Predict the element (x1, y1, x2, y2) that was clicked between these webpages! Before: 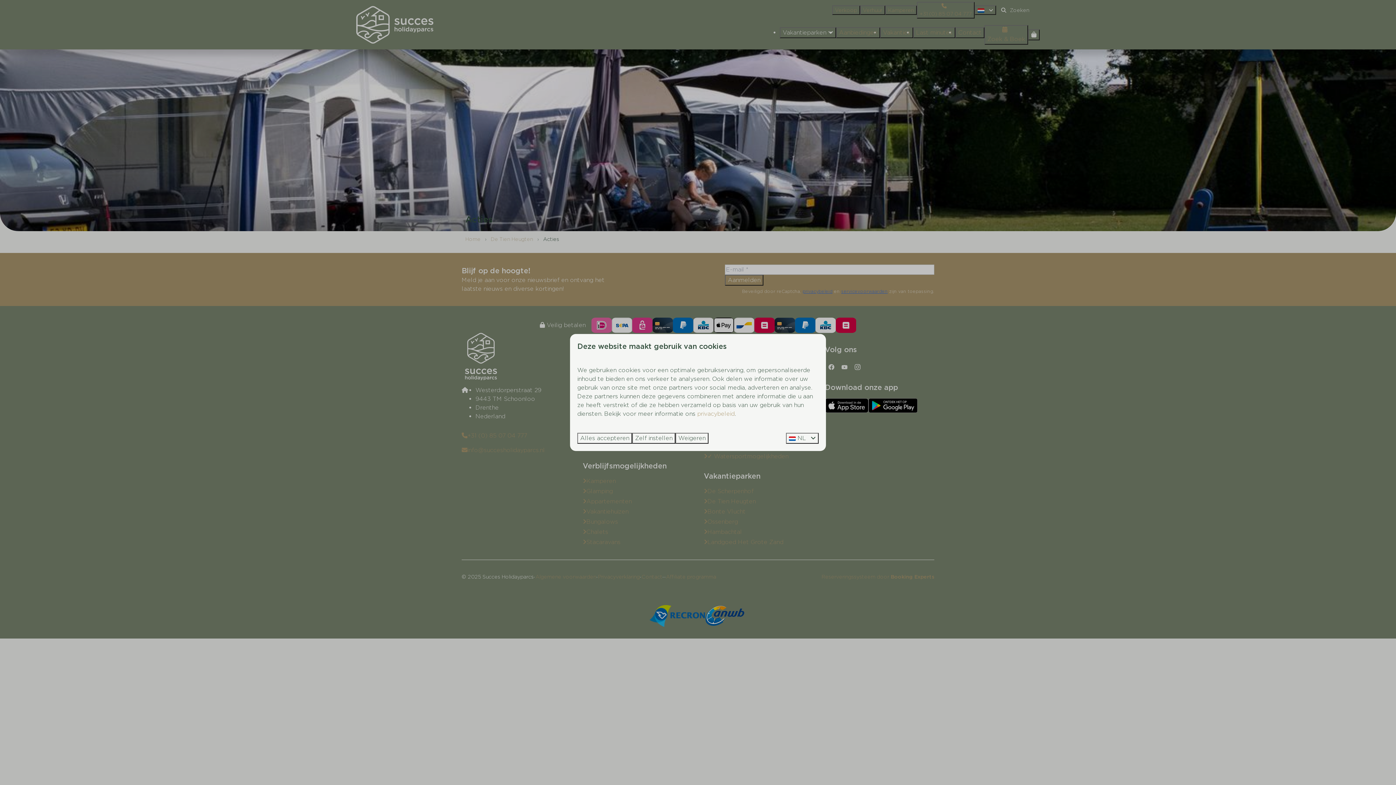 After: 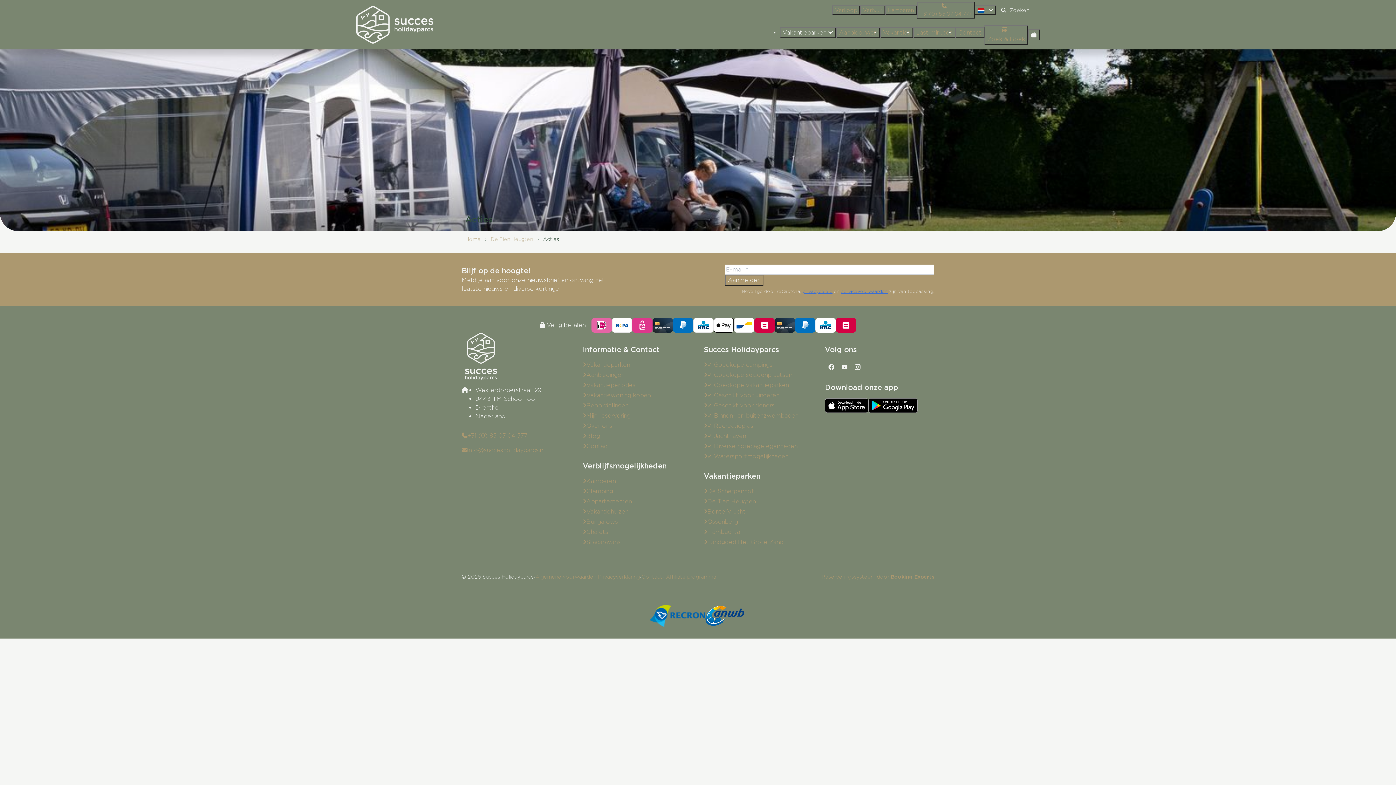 Action: label: Weigeren bbox: (675, 433, 708, 444)